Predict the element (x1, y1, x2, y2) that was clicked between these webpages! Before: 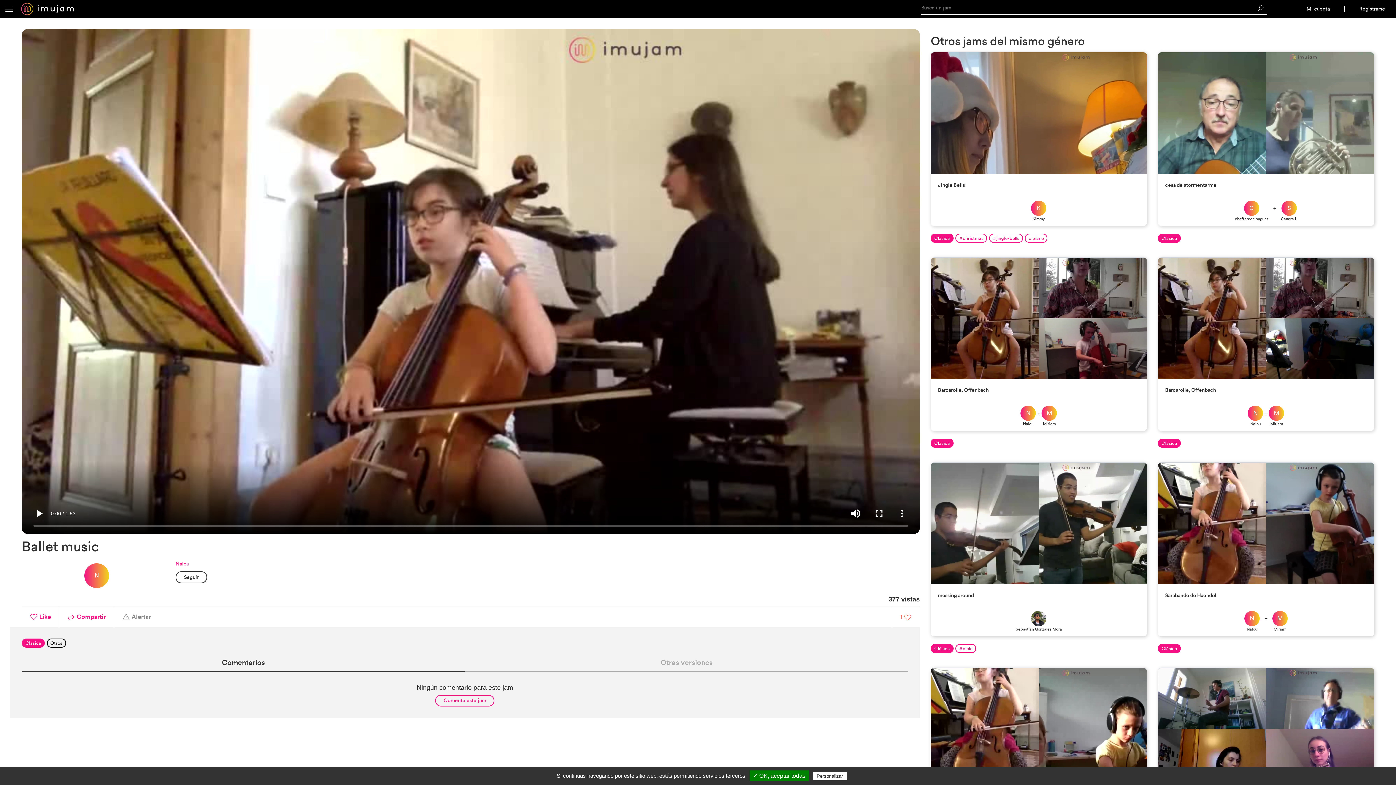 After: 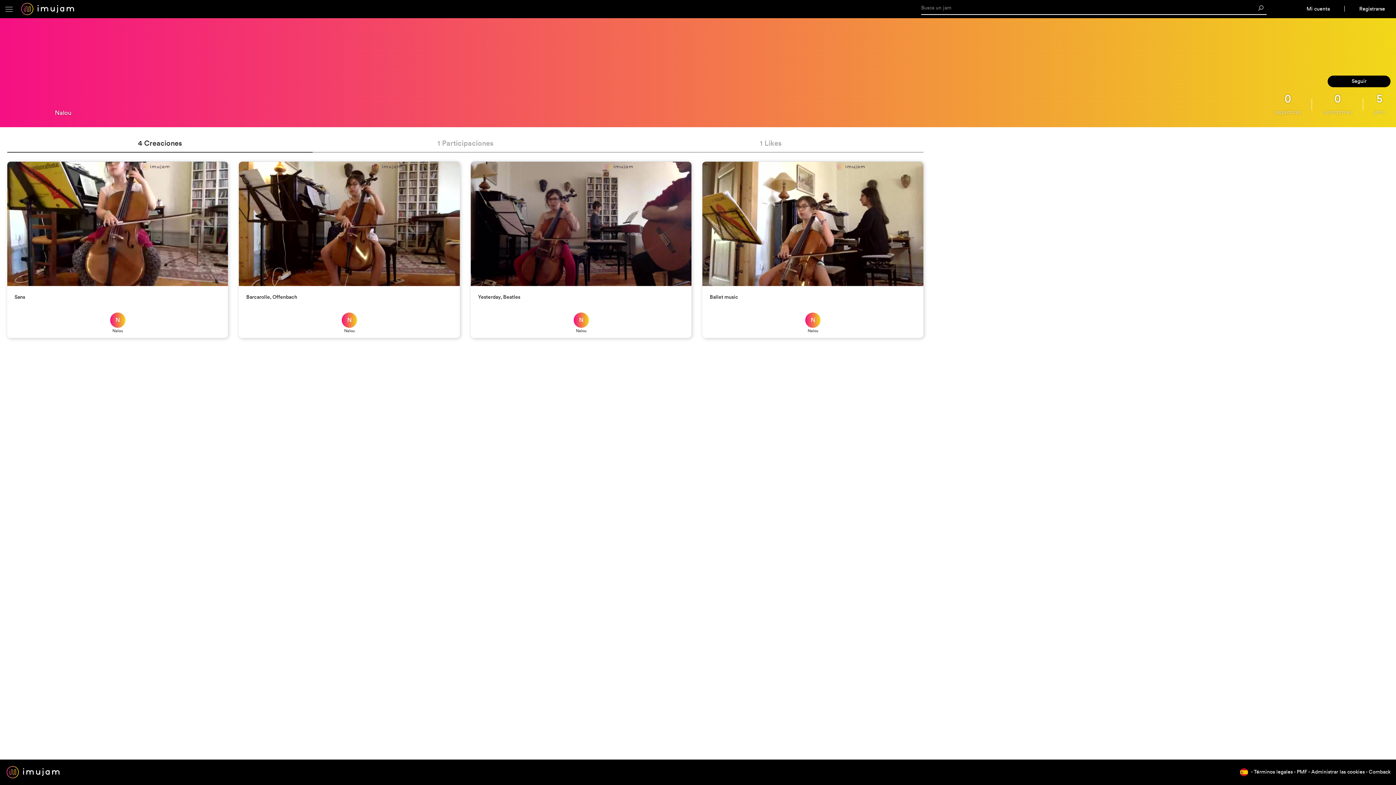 Action: label: Seguir bbox: (175, 571, 207, 583)